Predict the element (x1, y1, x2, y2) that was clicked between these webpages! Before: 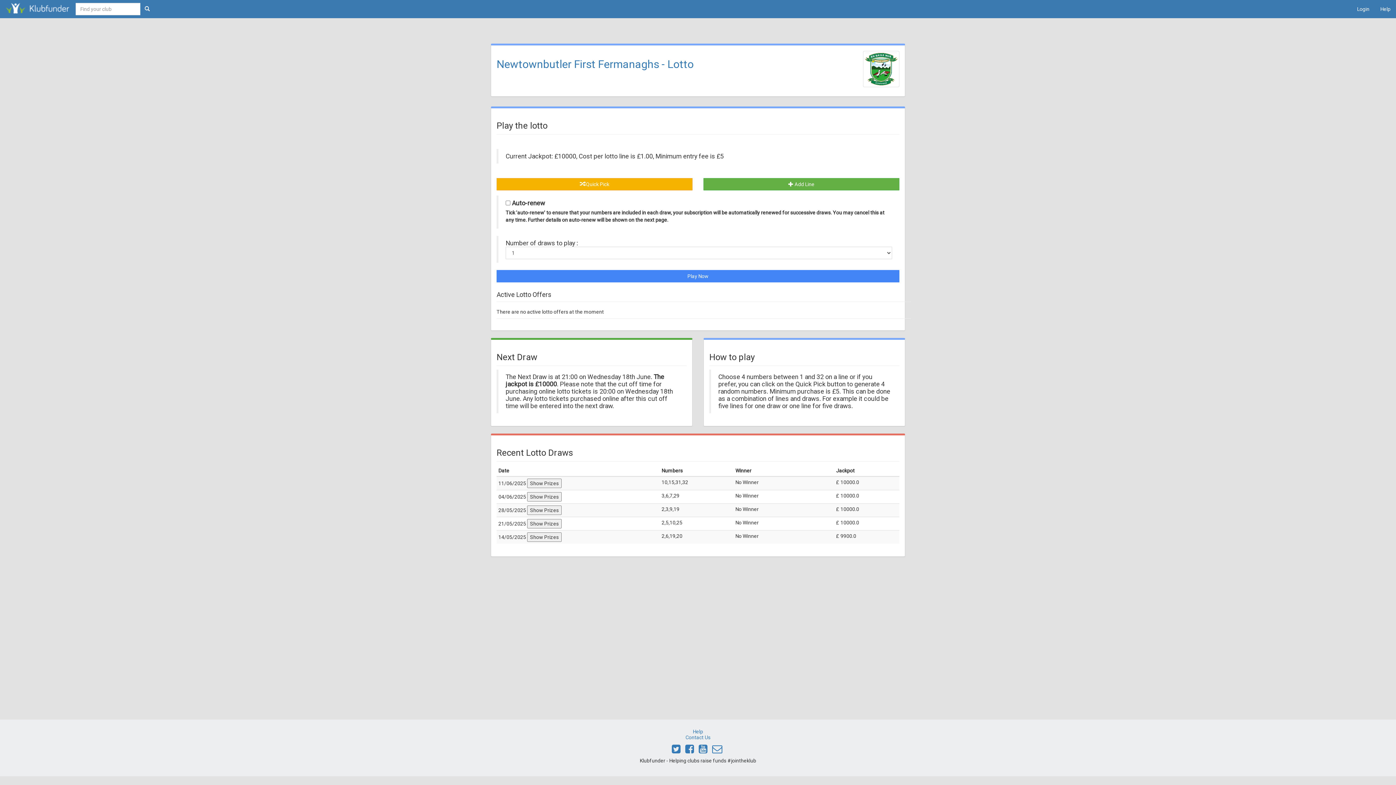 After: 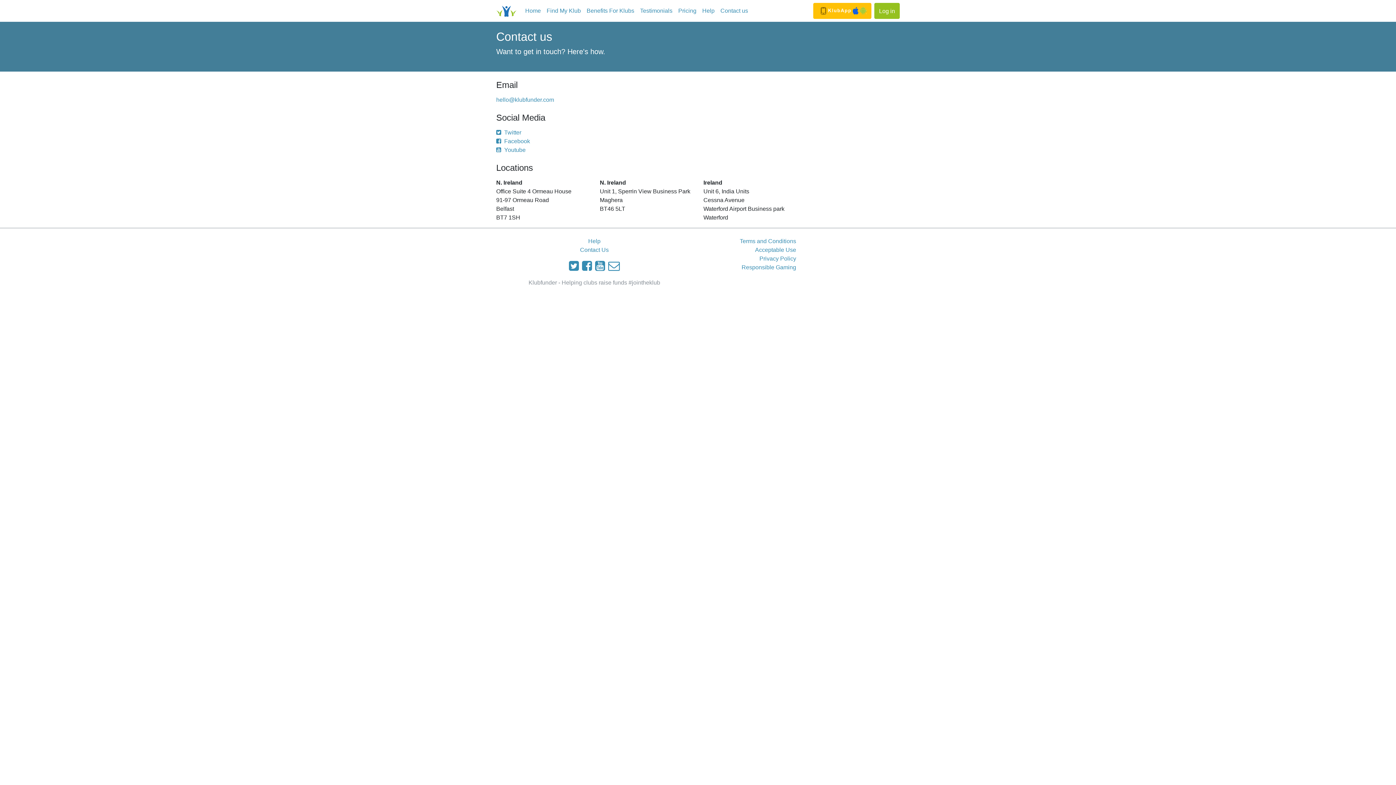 Action: label: Contact Us bbox: (685, 734, 710, 740)